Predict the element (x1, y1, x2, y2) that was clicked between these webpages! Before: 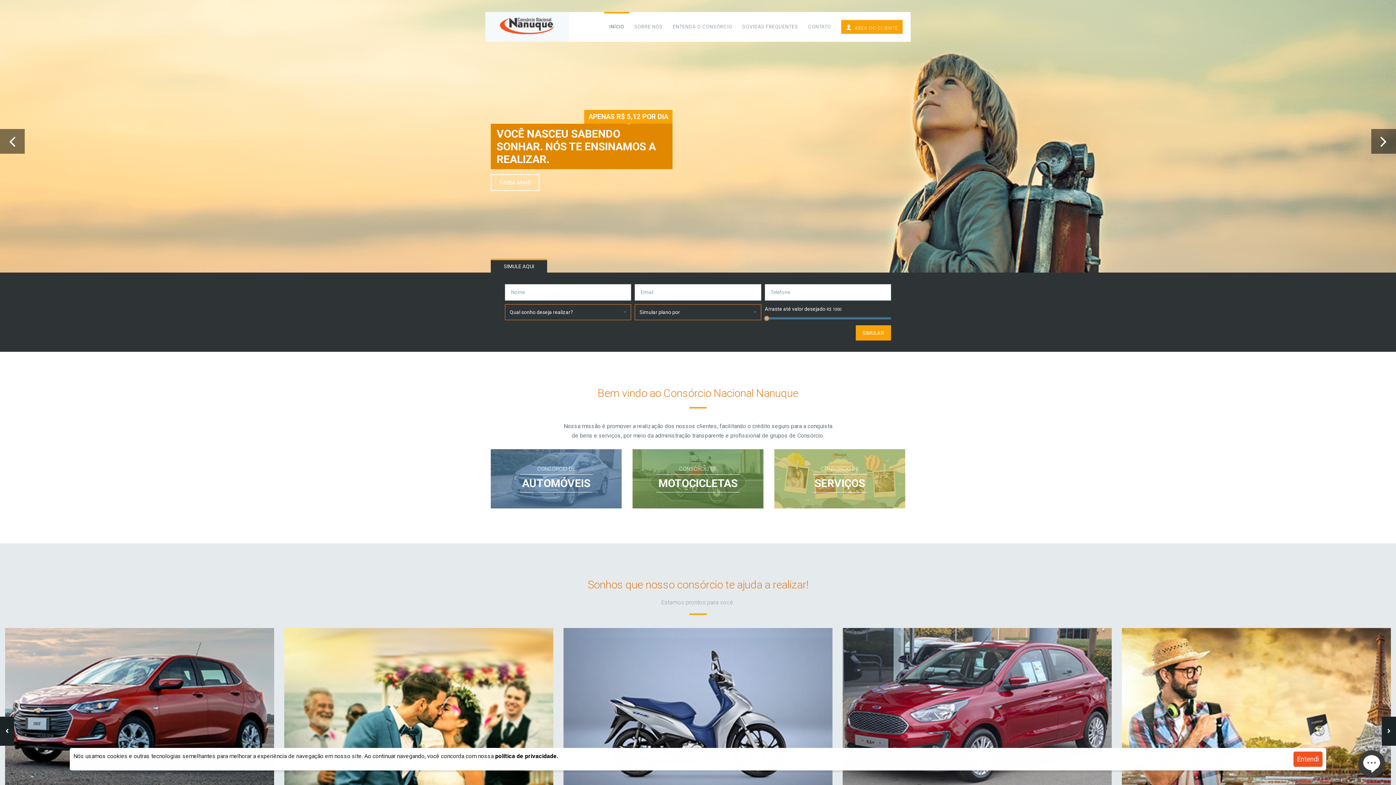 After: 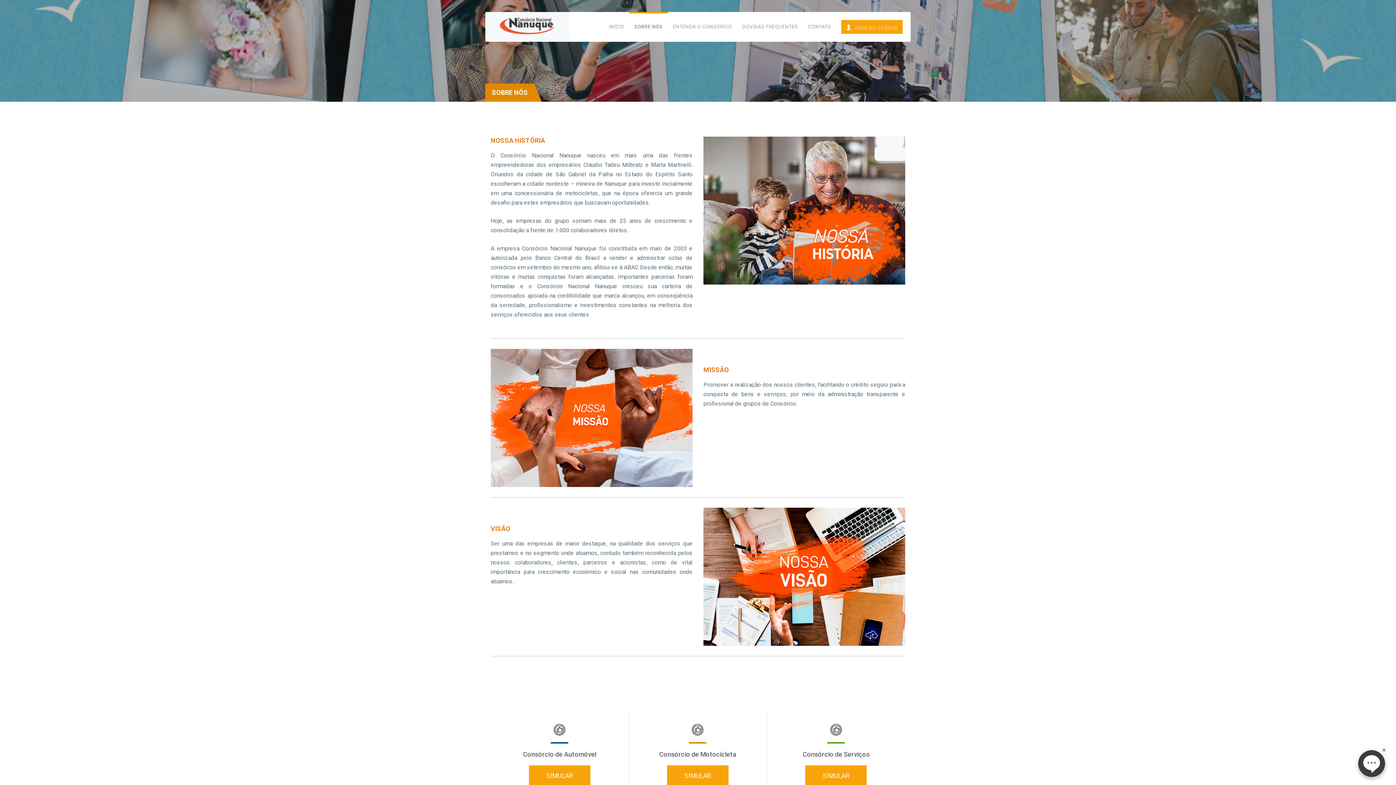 Action: label: SOBRE NÓS bbox: (629, 12, 668, 41)